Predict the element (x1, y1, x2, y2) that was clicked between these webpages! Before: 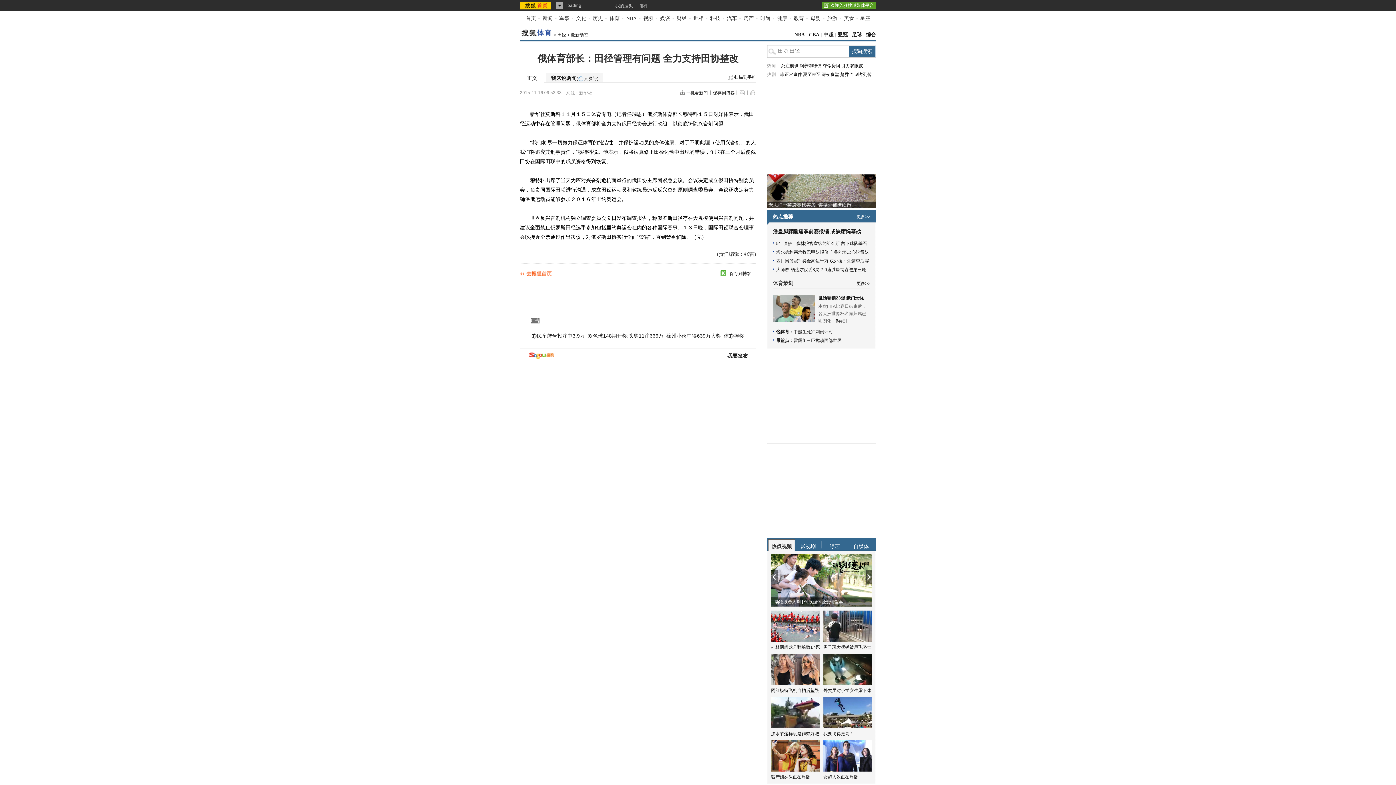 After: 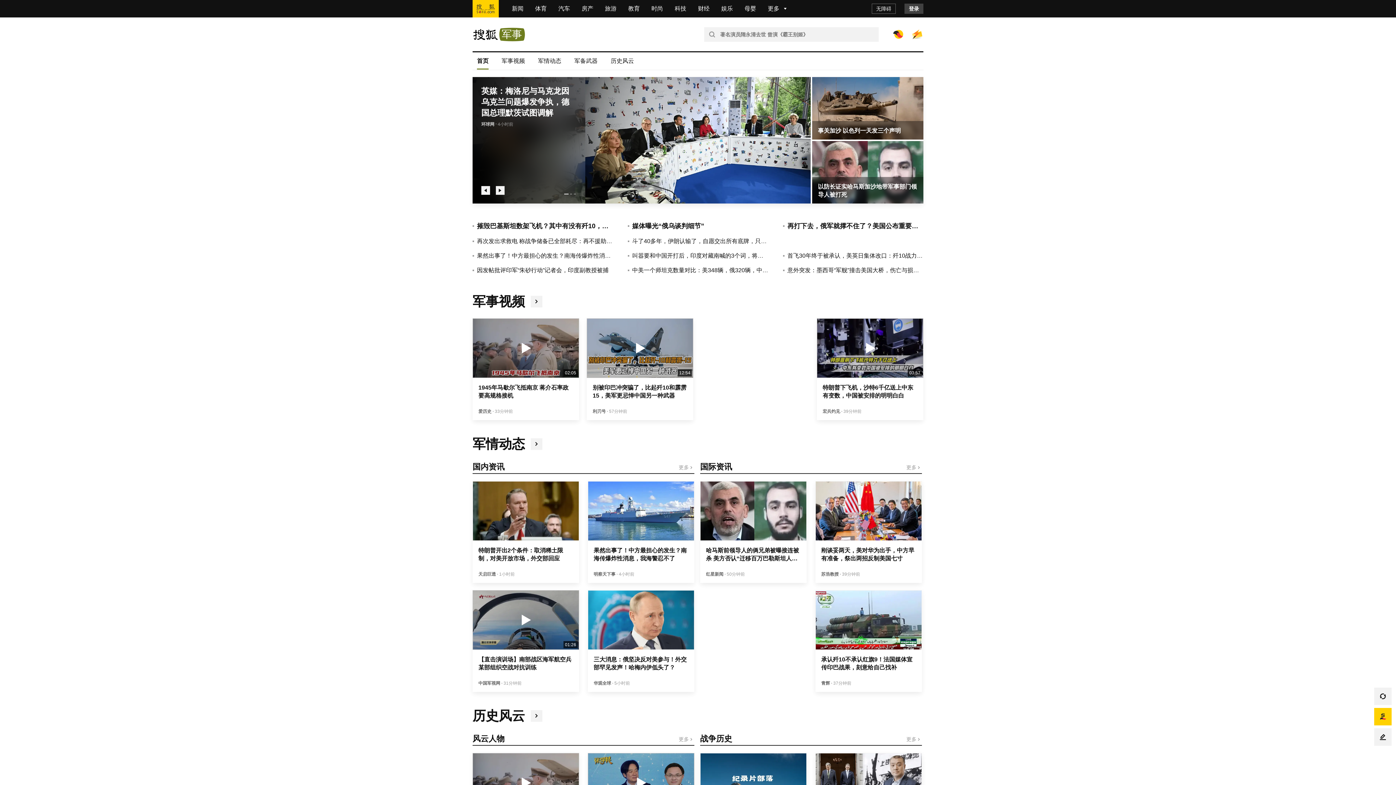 Action: bbox: (559, 15, 569, 21) label: 军事